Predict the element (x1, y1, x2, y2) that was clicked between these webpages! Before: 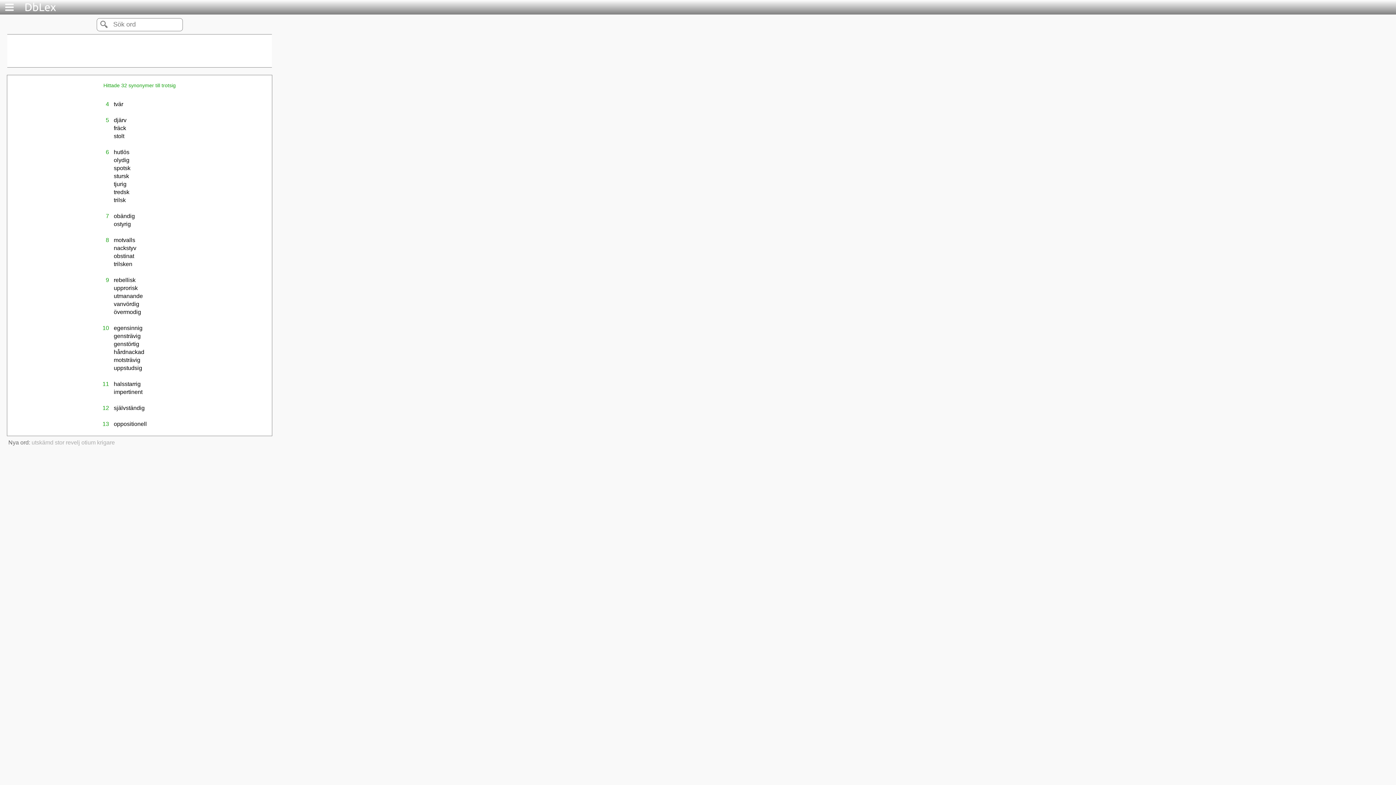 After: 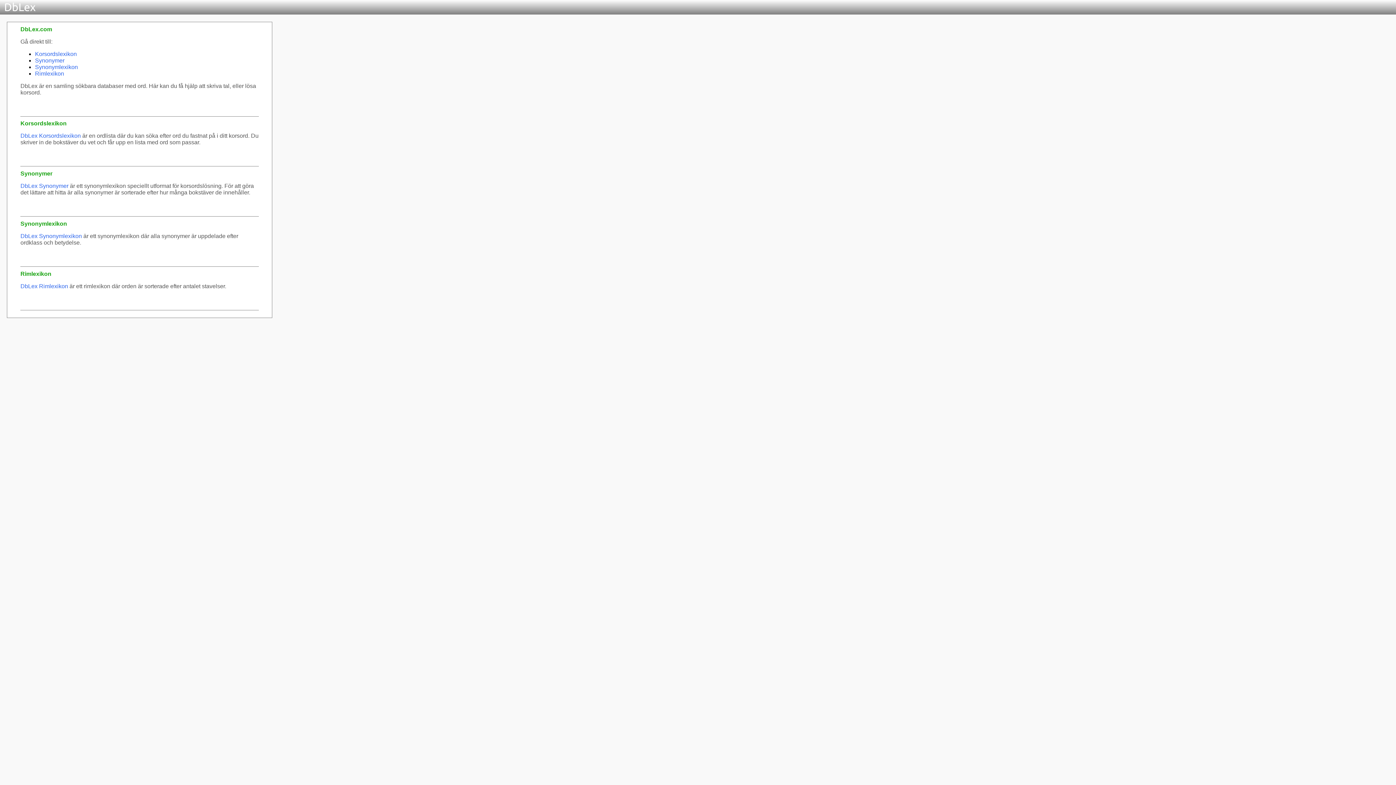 Action: bbox: (0, 8, 18, 14)